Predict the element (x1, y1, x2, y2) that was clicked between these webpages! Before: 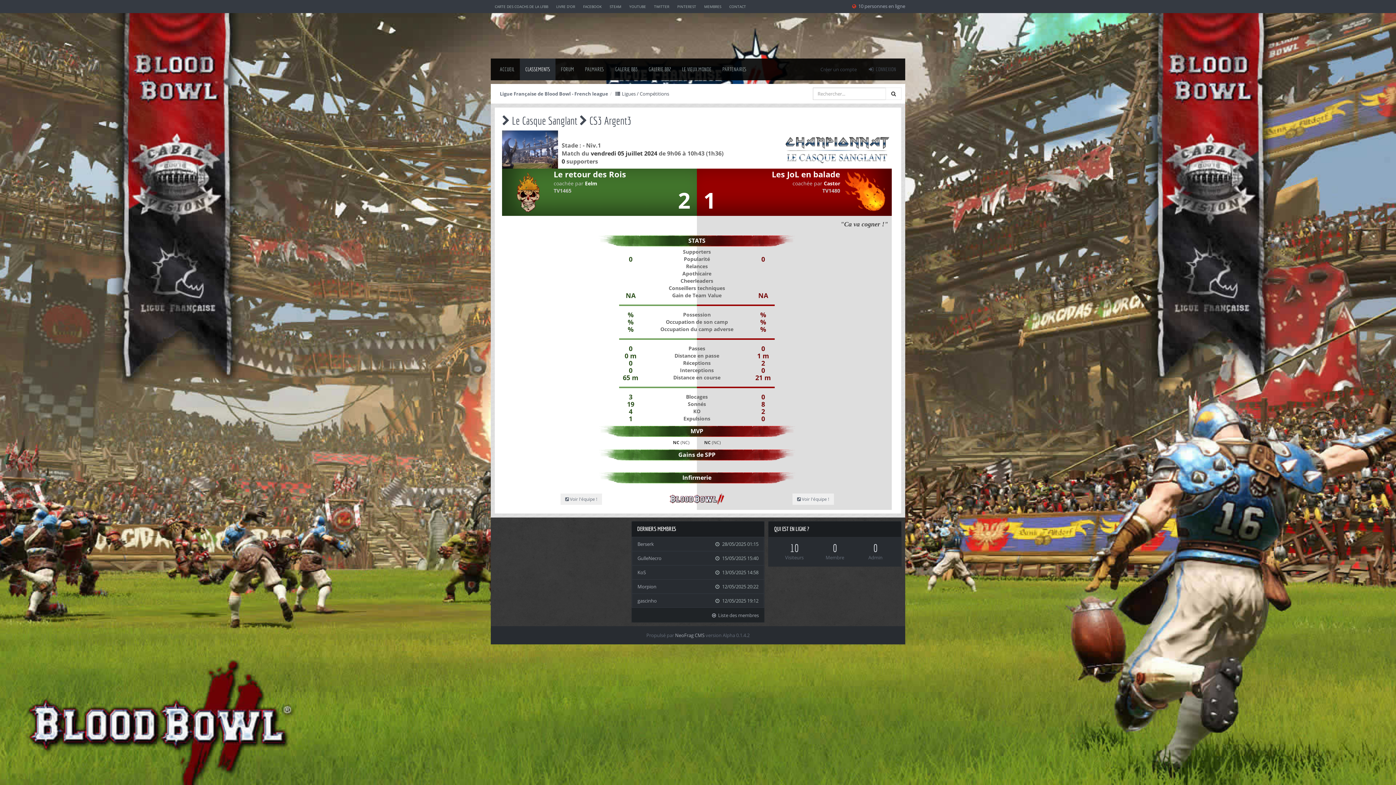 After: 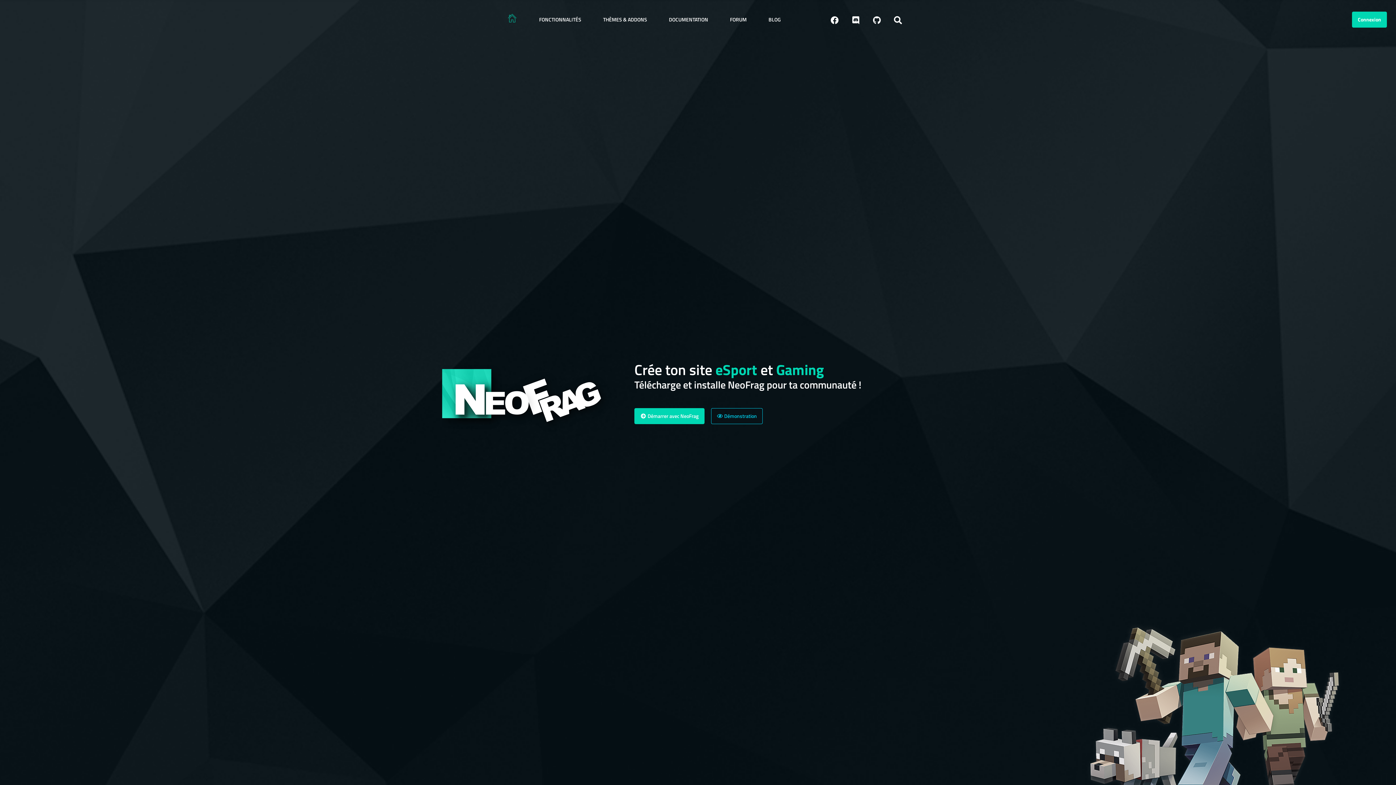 Action: label: NeoFrag CMS bbox: (675, 632, 704, 638)